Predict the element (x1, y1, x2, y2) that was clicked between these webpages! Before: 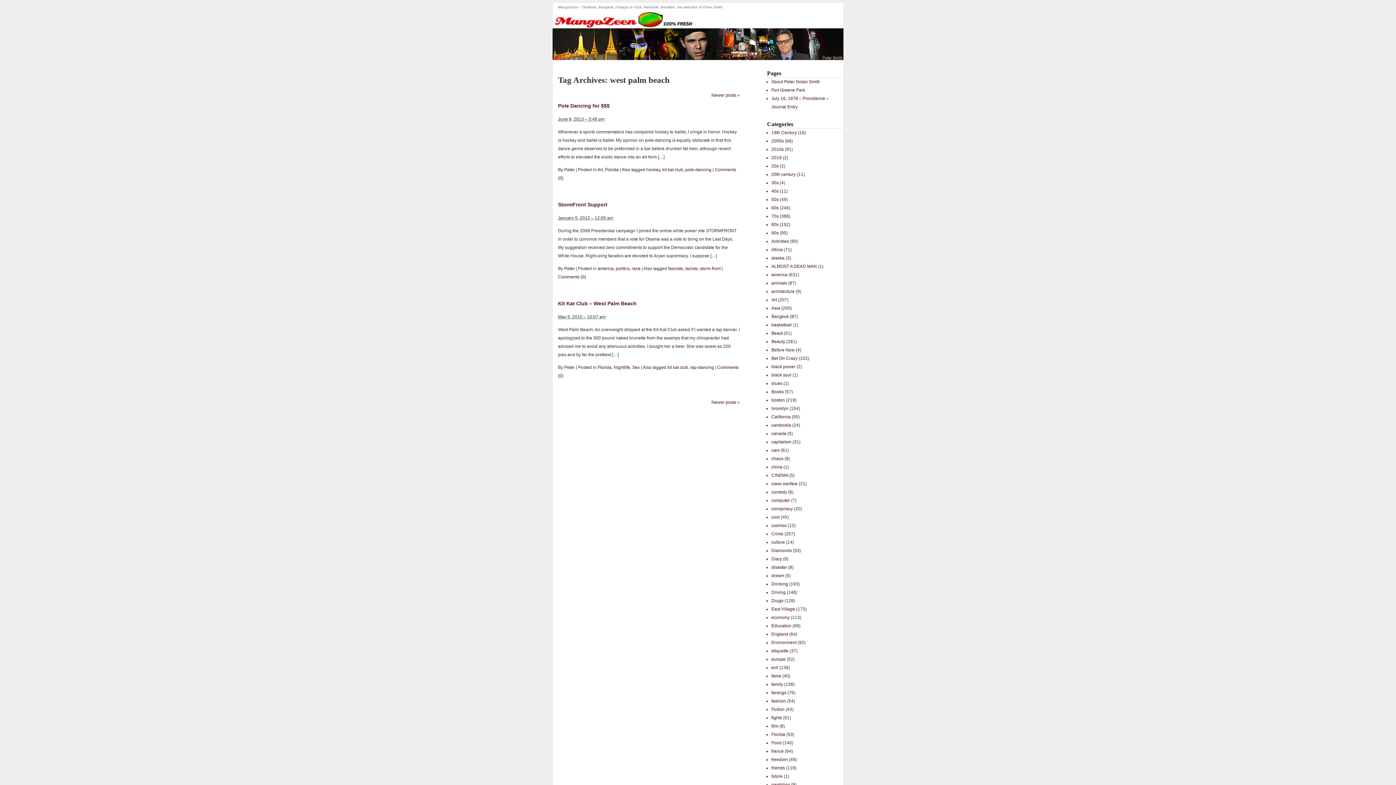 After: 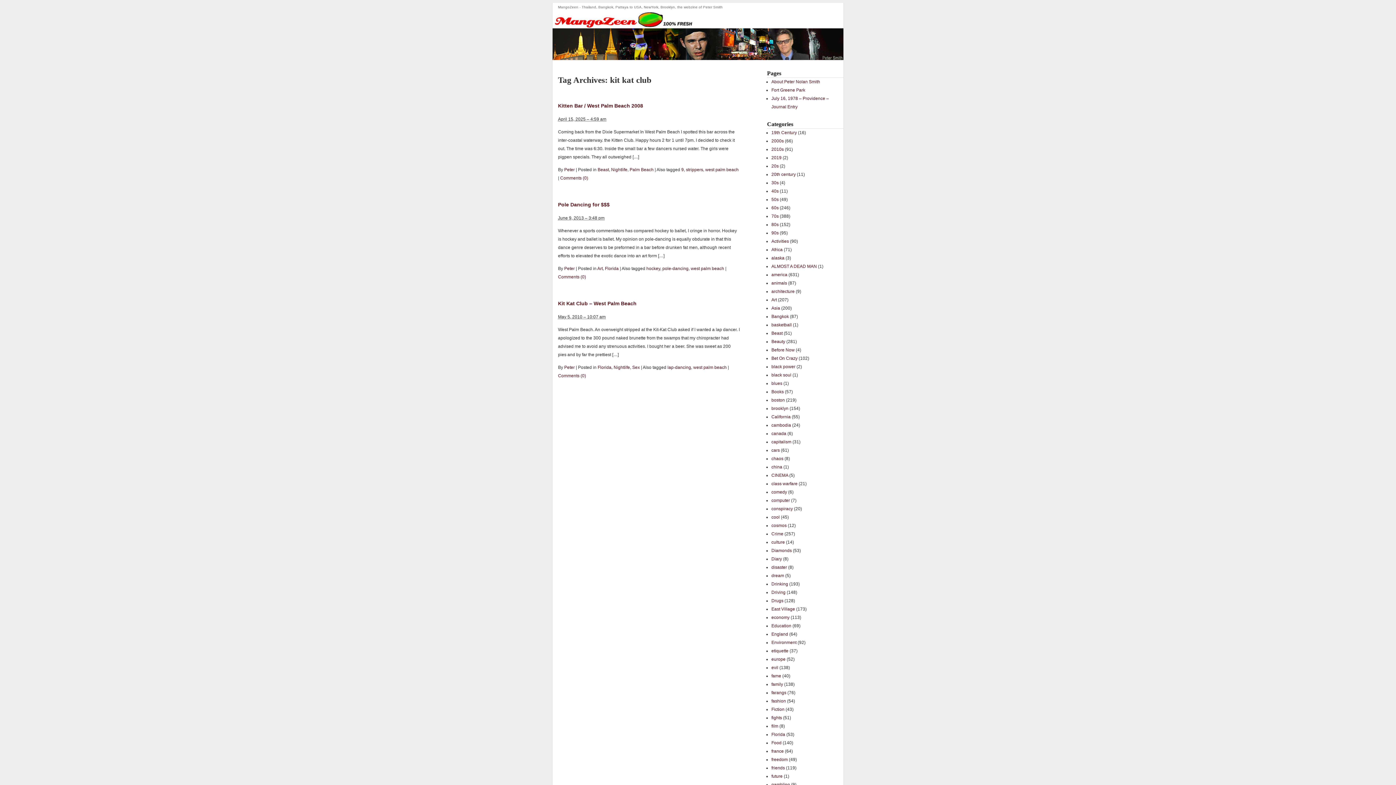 Action: bbox: (667, 365, 688, 370) label: kit kat club